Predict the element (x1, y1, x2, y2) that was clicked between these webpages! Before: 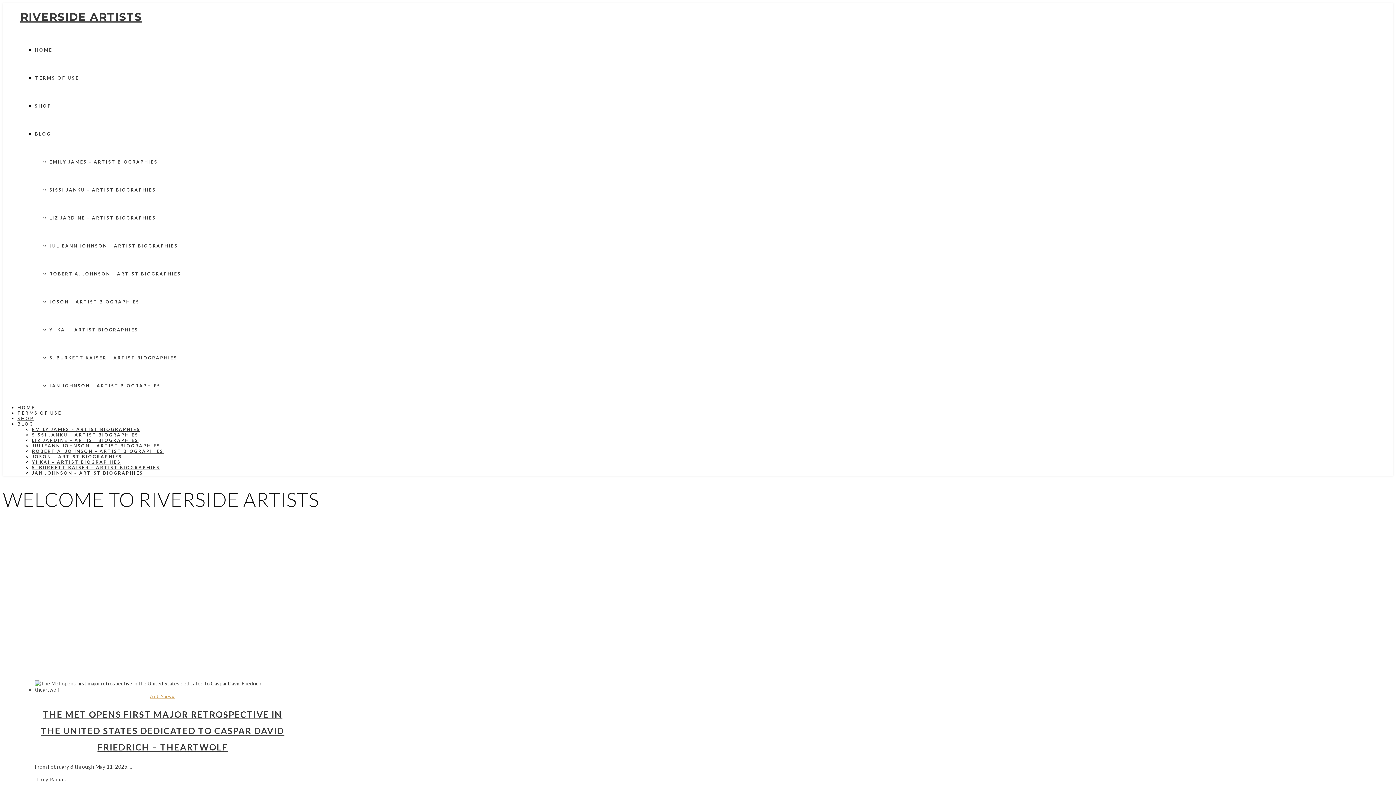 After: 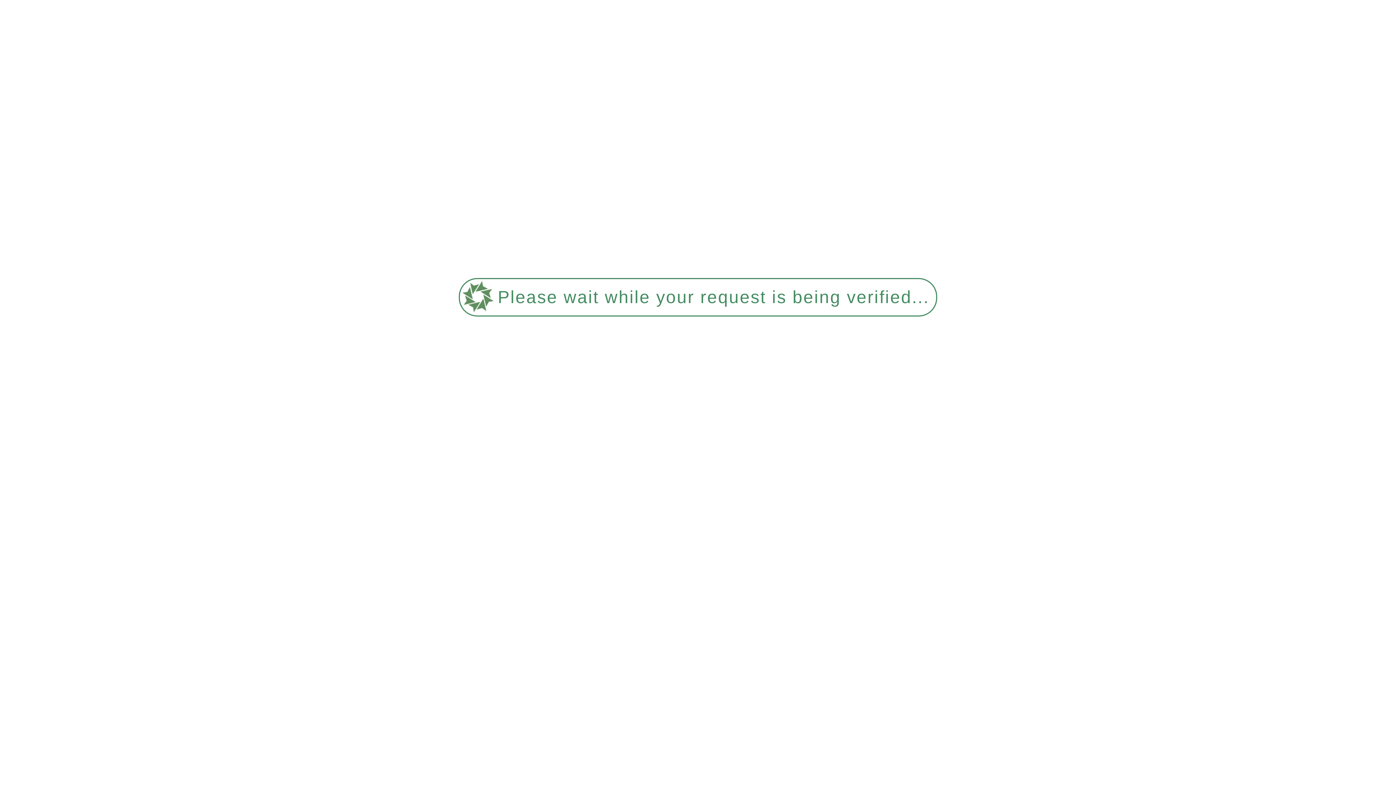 Action: label: EMILY JAMES – ARTIST BIOGRAPHIES bbox: (32, 426, 140, 432)